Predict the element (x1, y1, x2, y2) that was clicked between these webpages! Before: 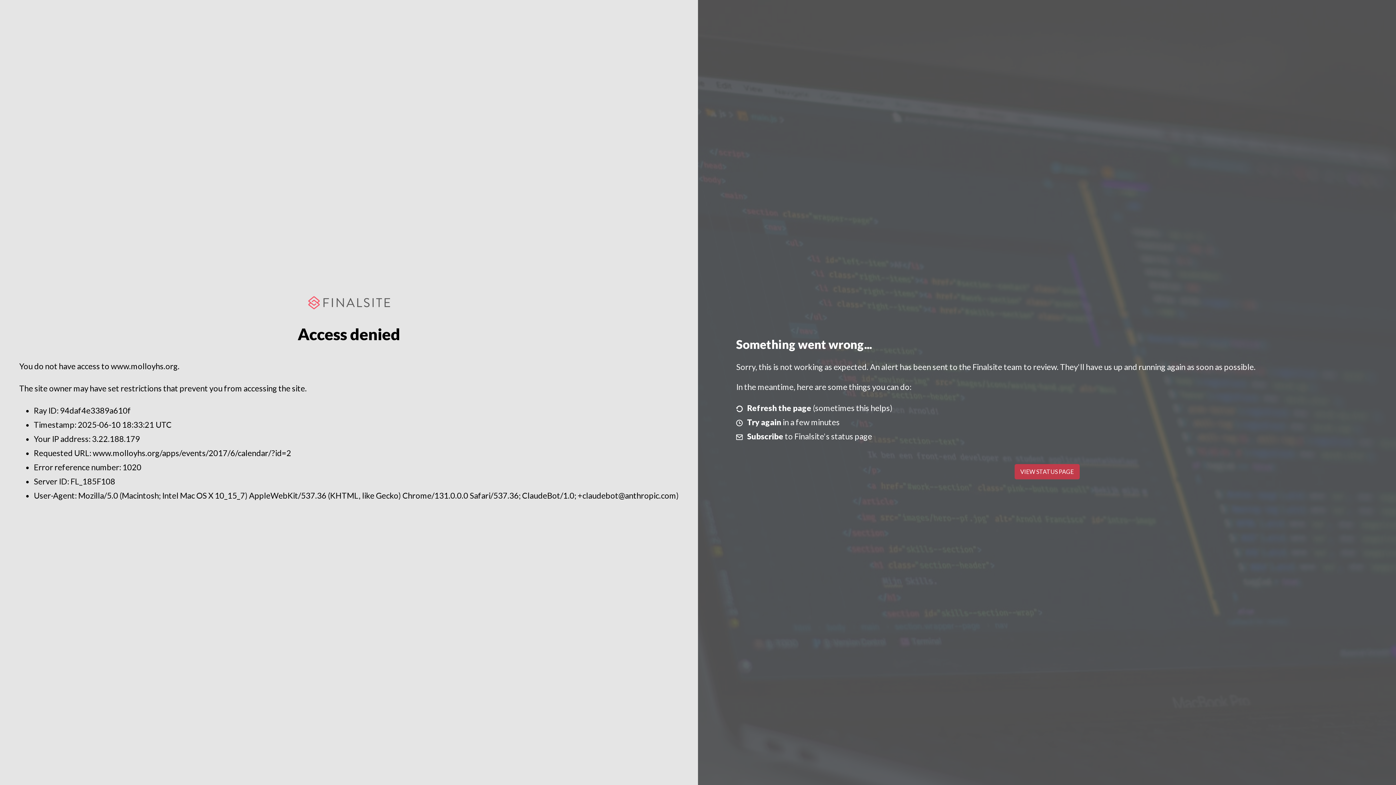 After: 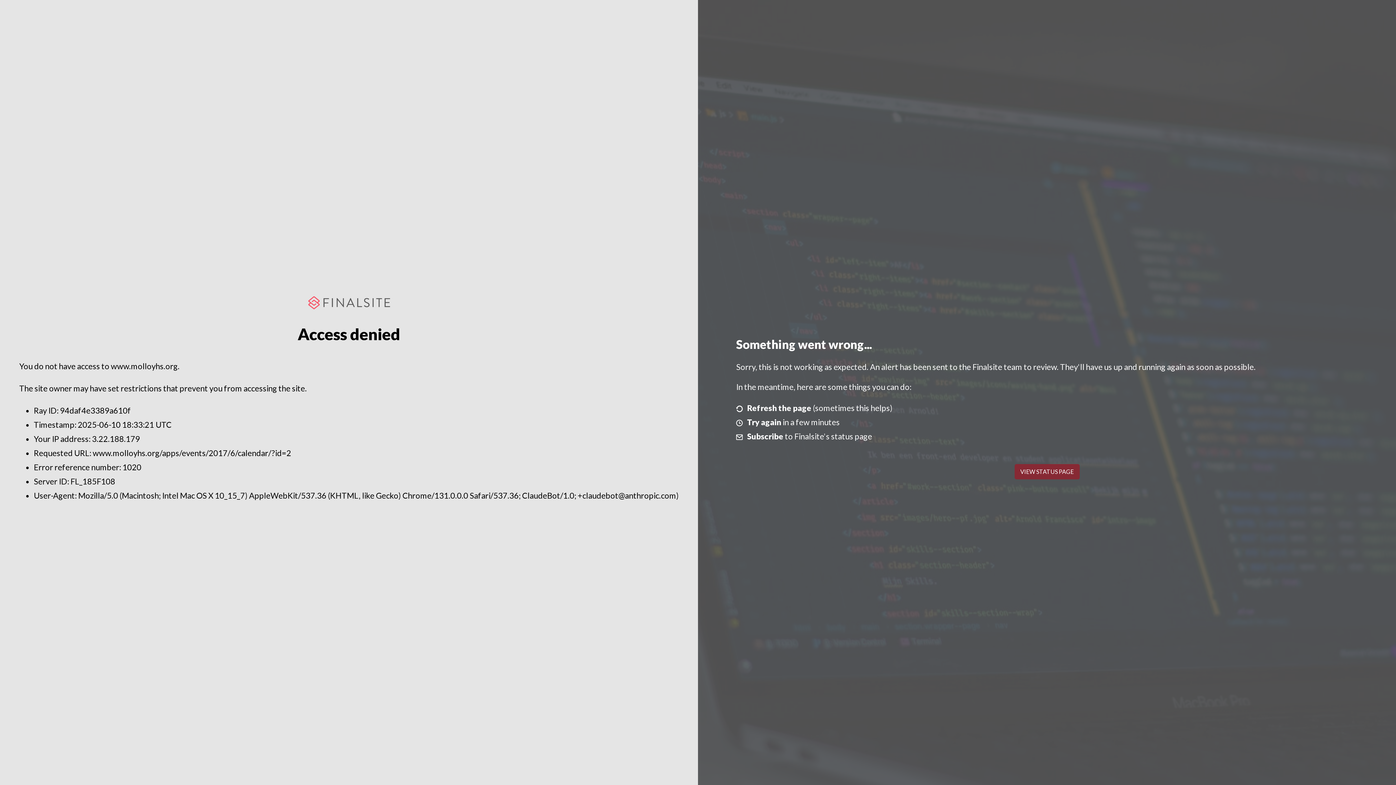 Action: bbox: (1014, 464, 1079, 479) label: VIEW STATUS PAGE